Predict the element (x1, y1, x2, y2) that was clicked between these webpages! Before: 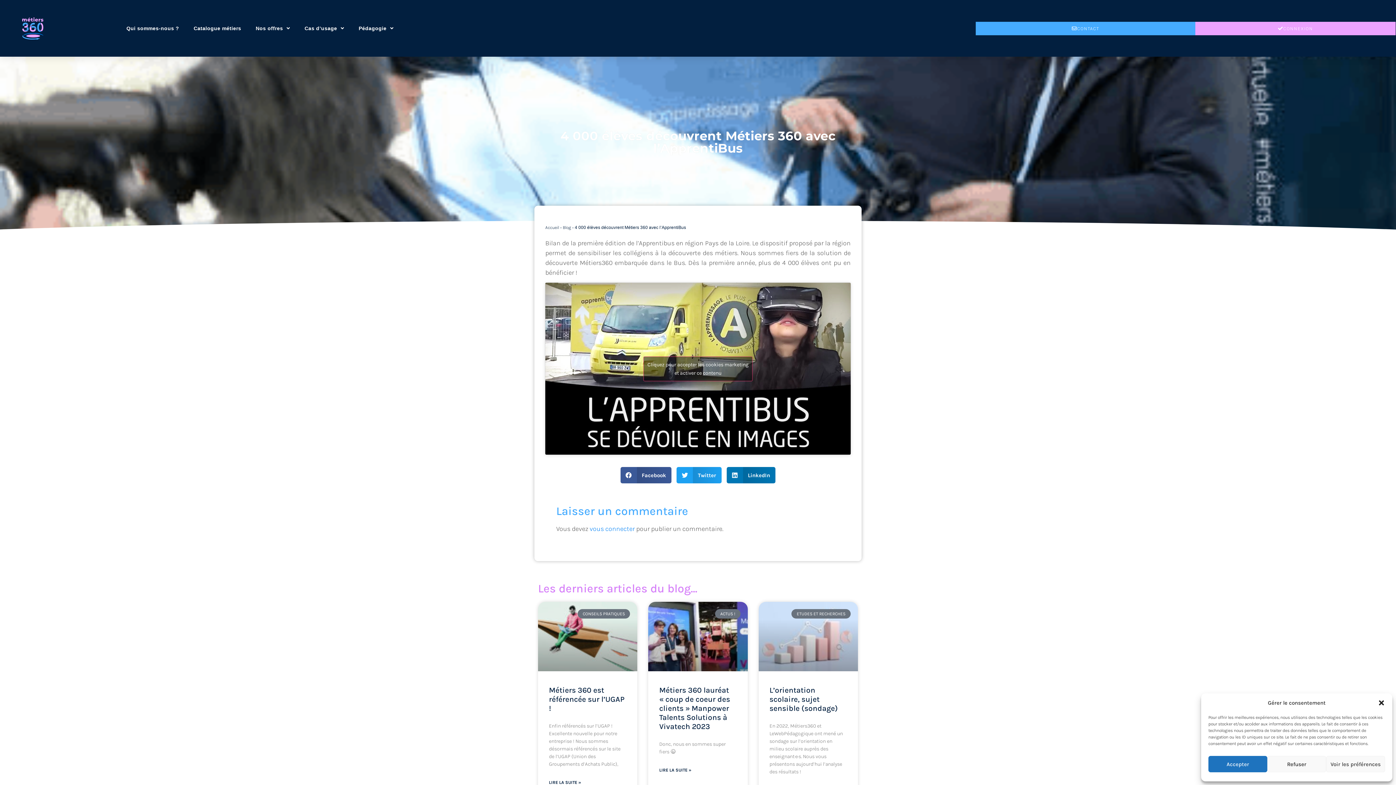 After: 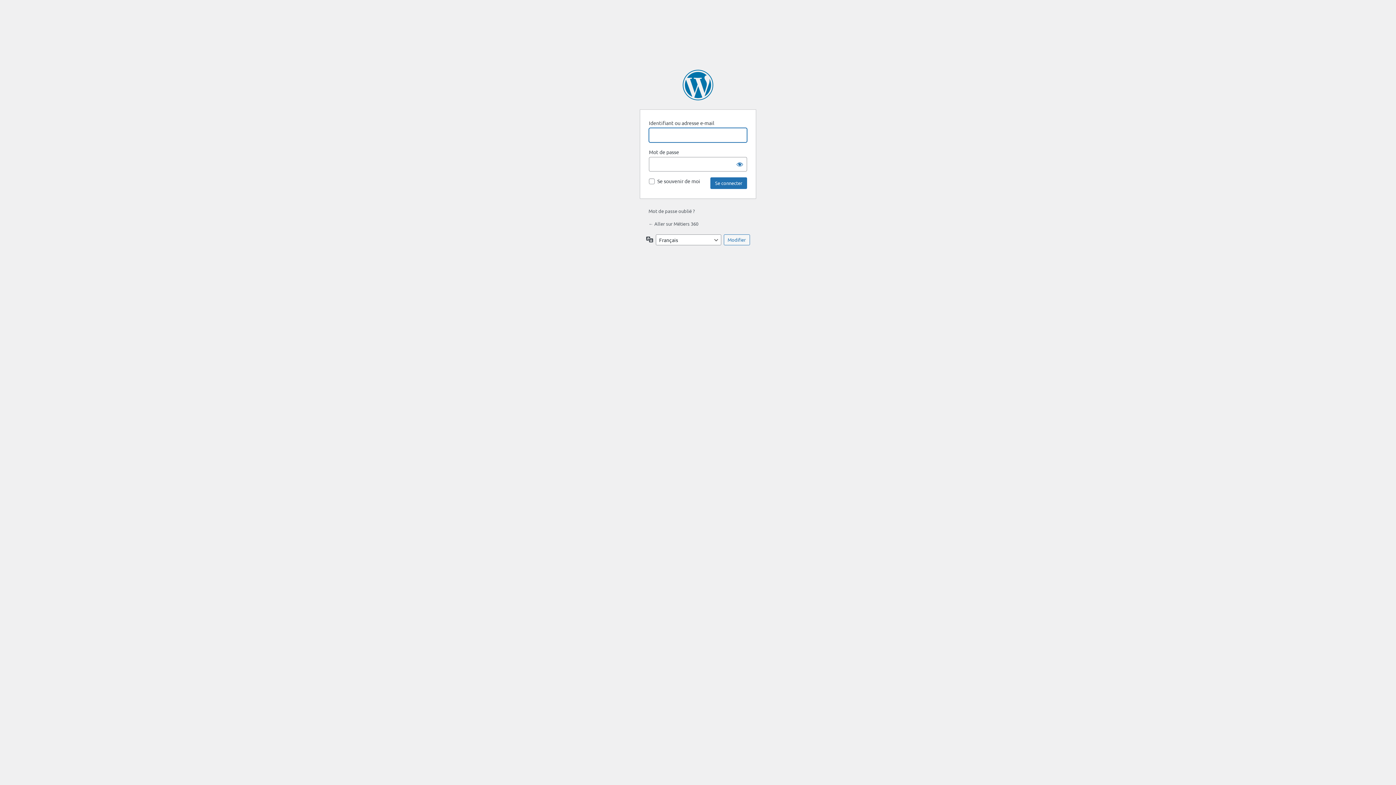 Action: label: vous connecter bbox: (589, 525, 634, 533)